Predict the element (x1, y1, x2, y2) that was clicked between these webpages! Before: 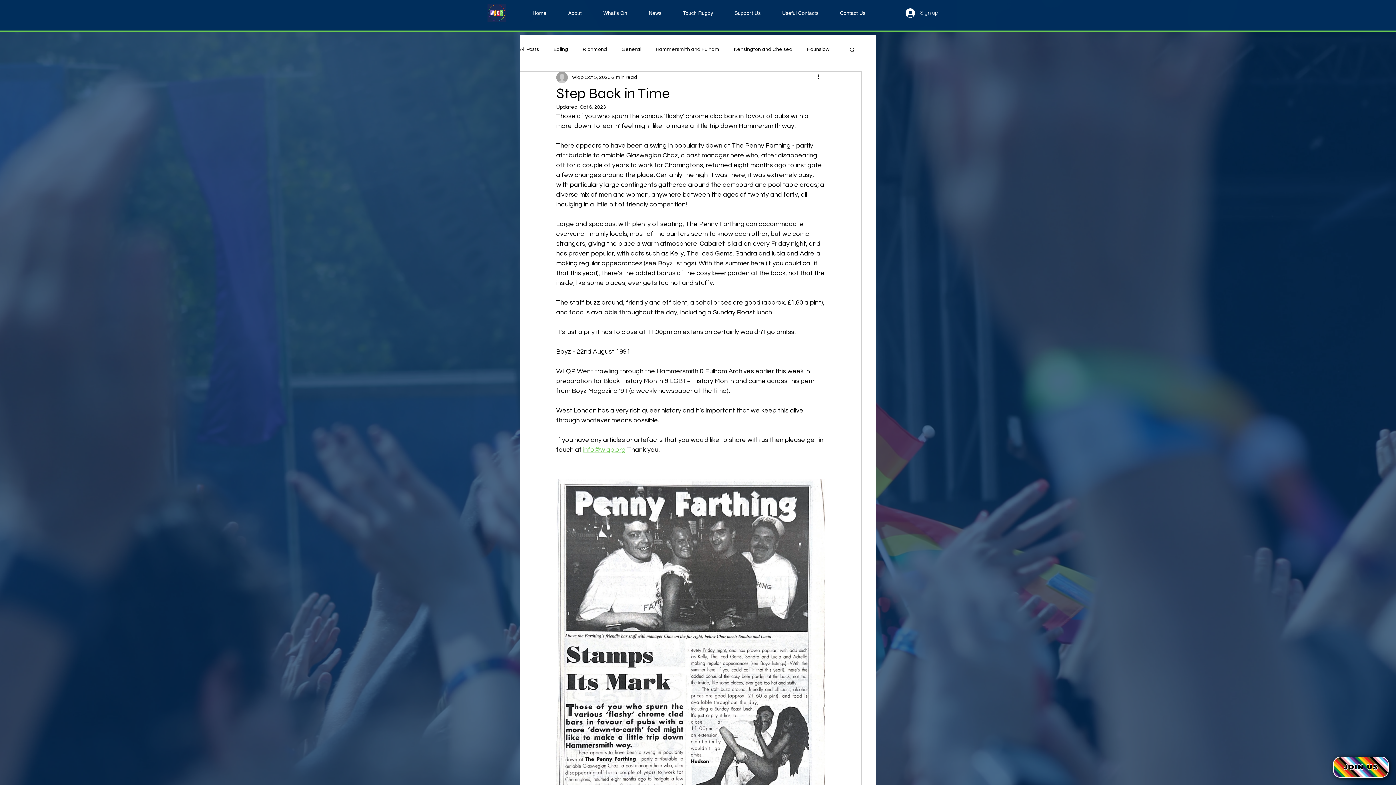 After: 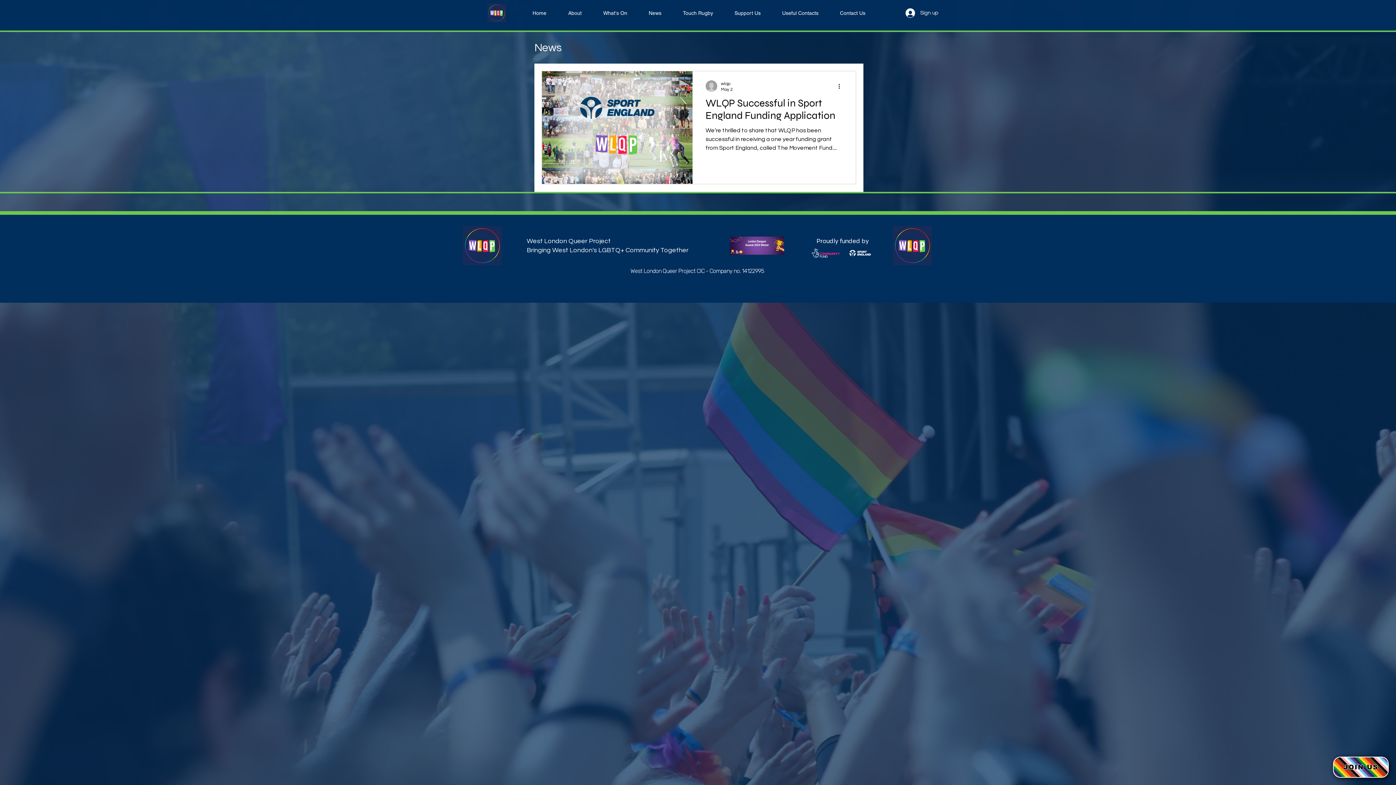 Action: bbox: (582, 46, 607, 52) label: Richmond